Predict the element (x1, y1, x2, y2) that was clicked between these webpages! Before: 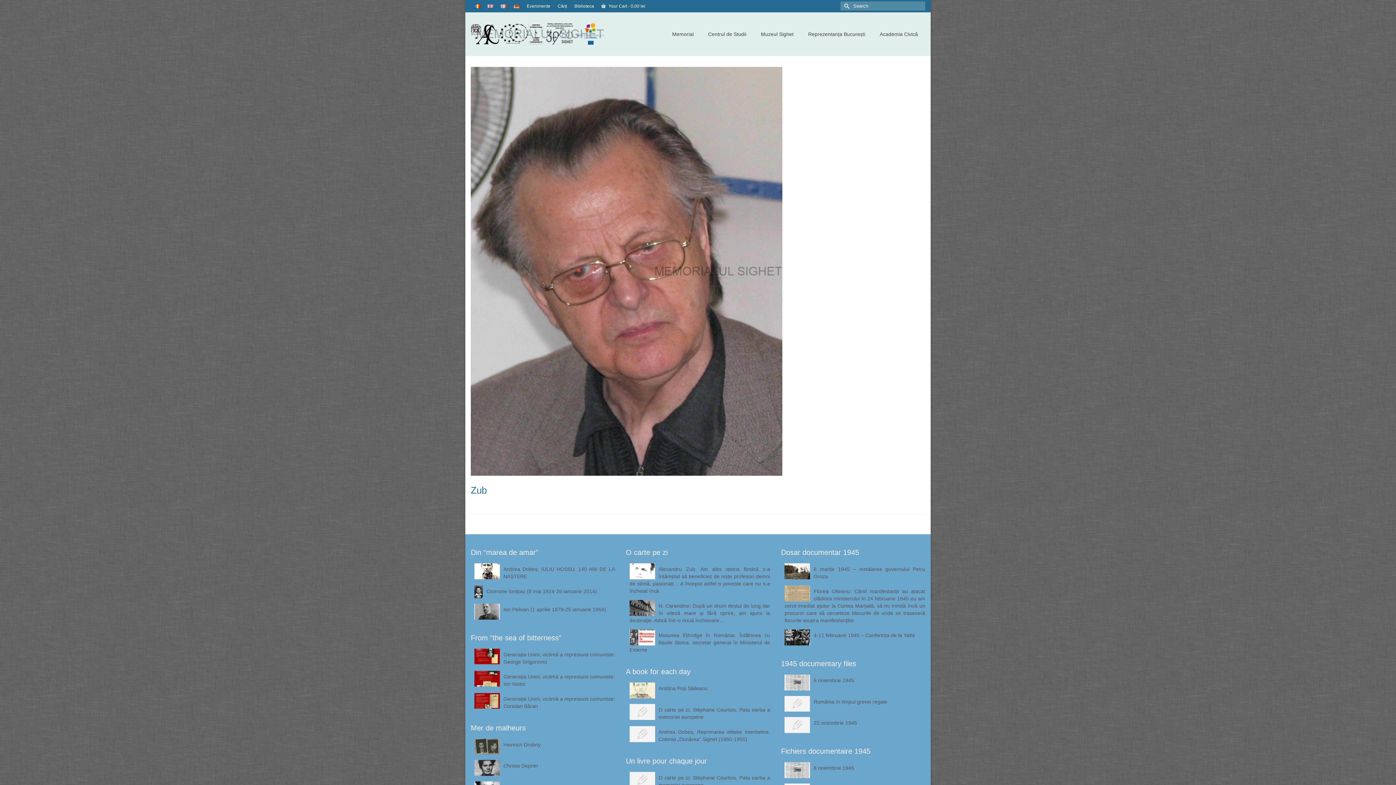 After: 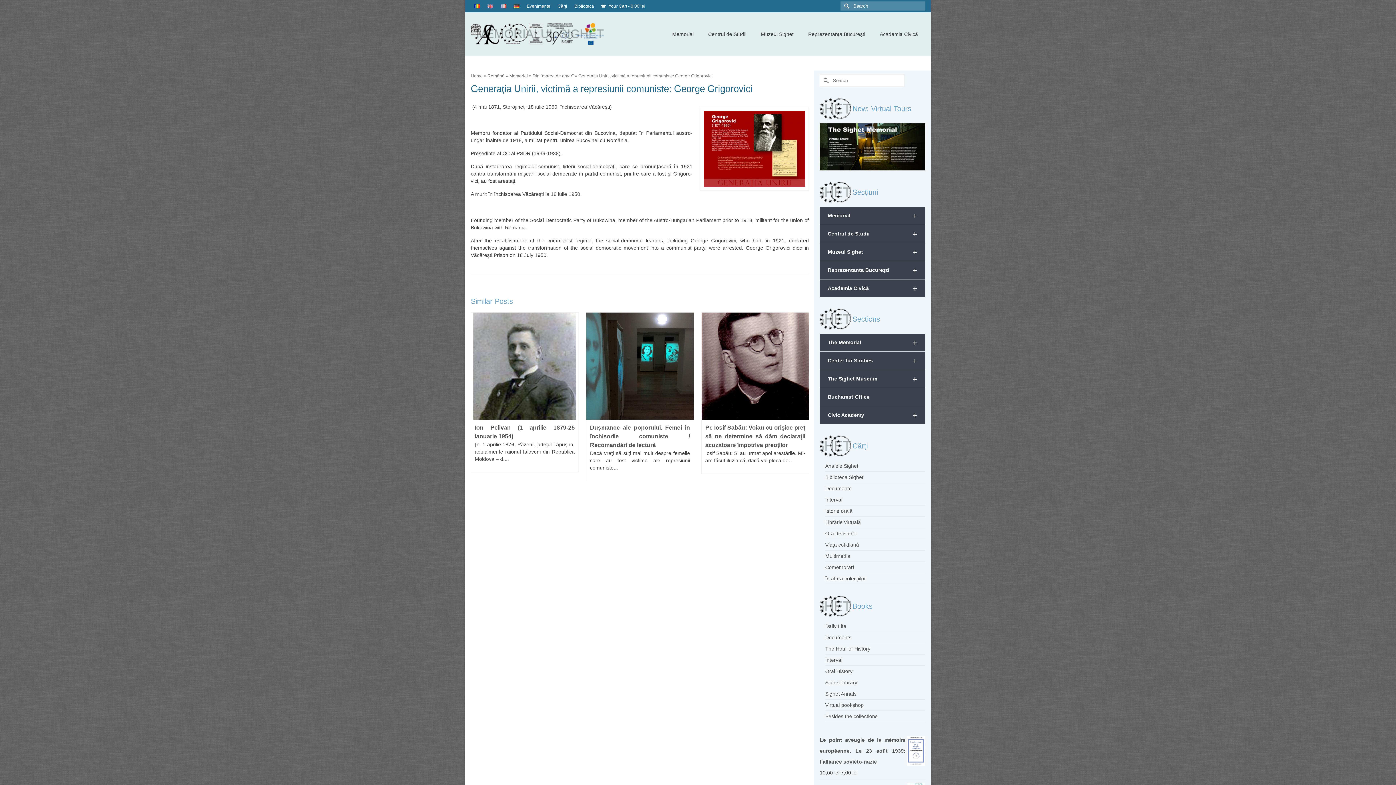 Action: label: Generația Unirii, victimă a represiunii comuniste: George Grigorovici bbox: (474, 648, 615, 665)